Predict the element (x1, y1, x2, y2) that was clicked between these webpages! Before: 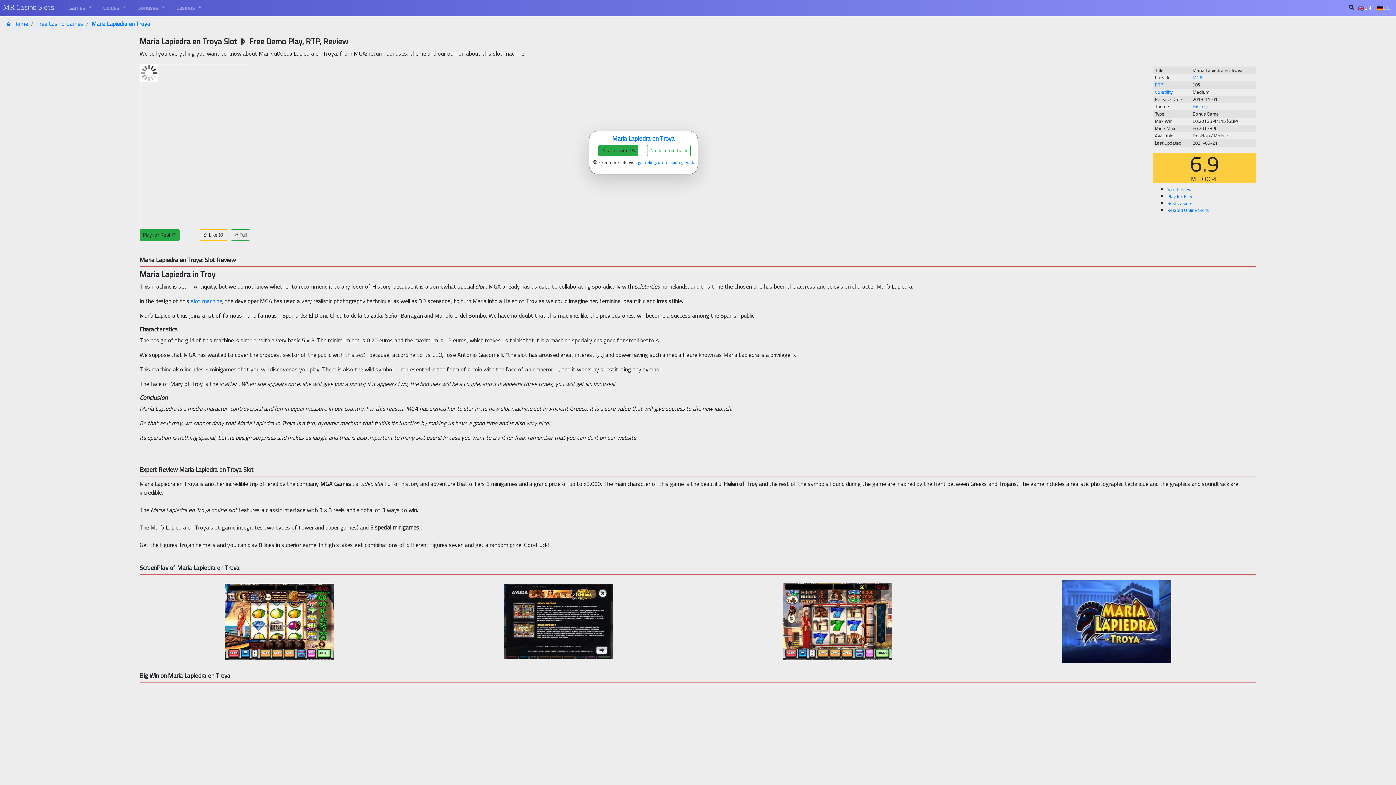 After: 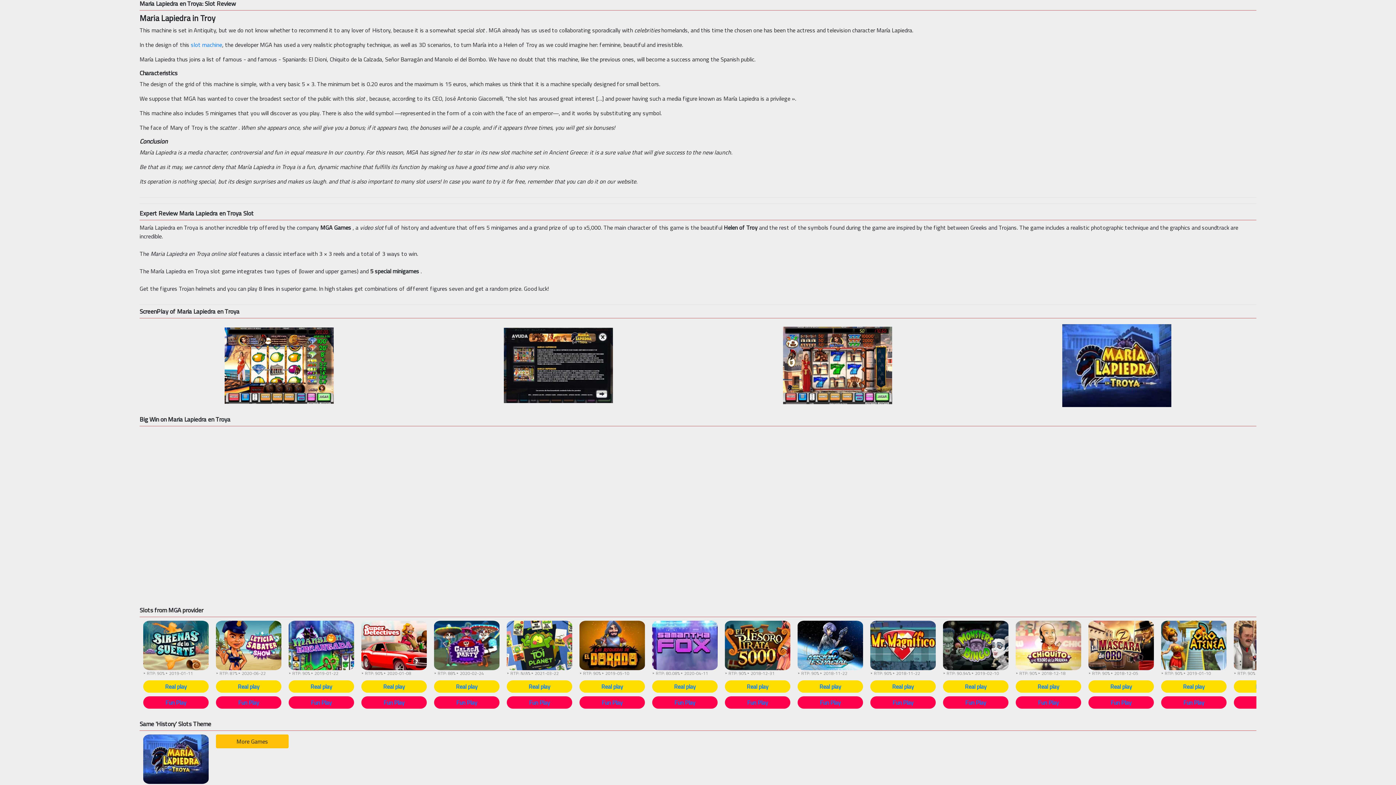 Action: label: Slot Review bbox: (1167, 185, 1192, 193)